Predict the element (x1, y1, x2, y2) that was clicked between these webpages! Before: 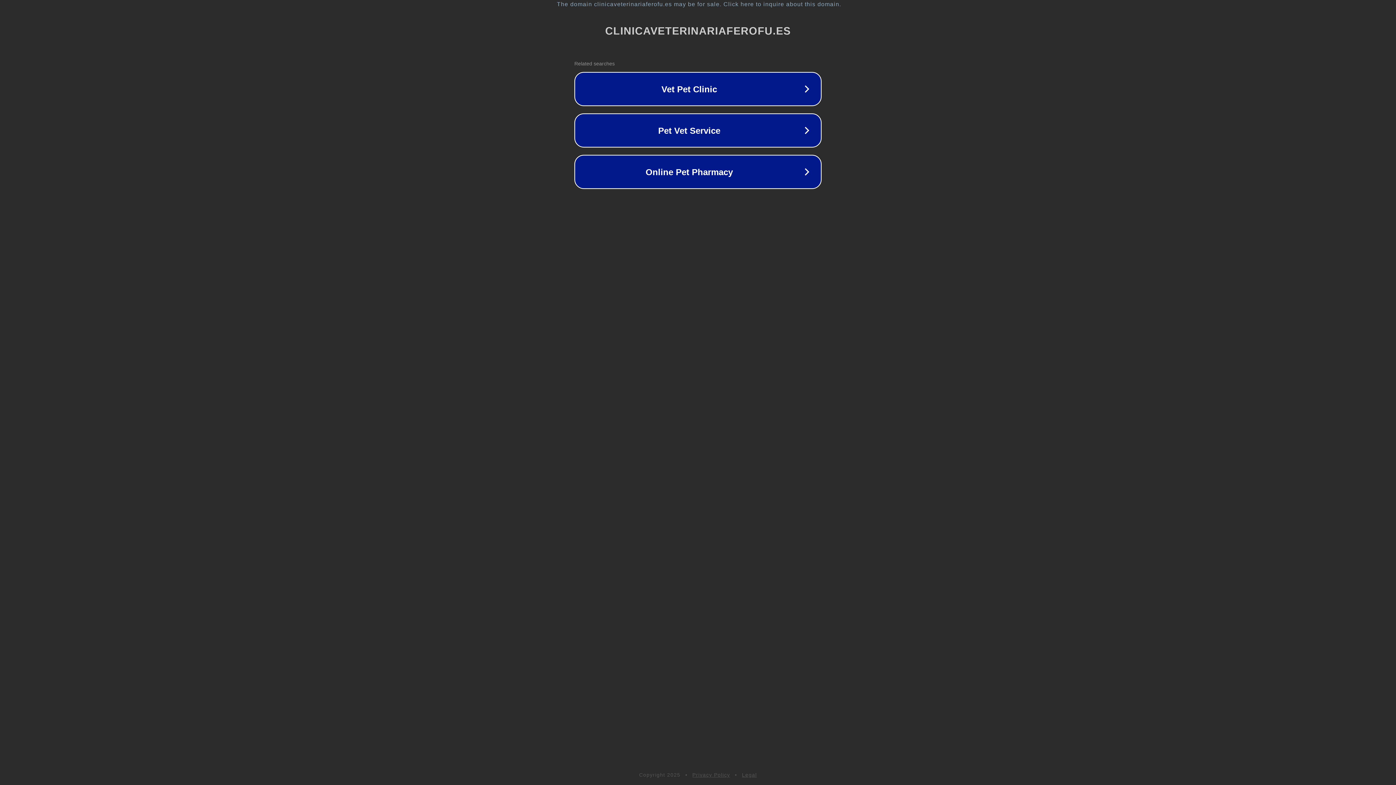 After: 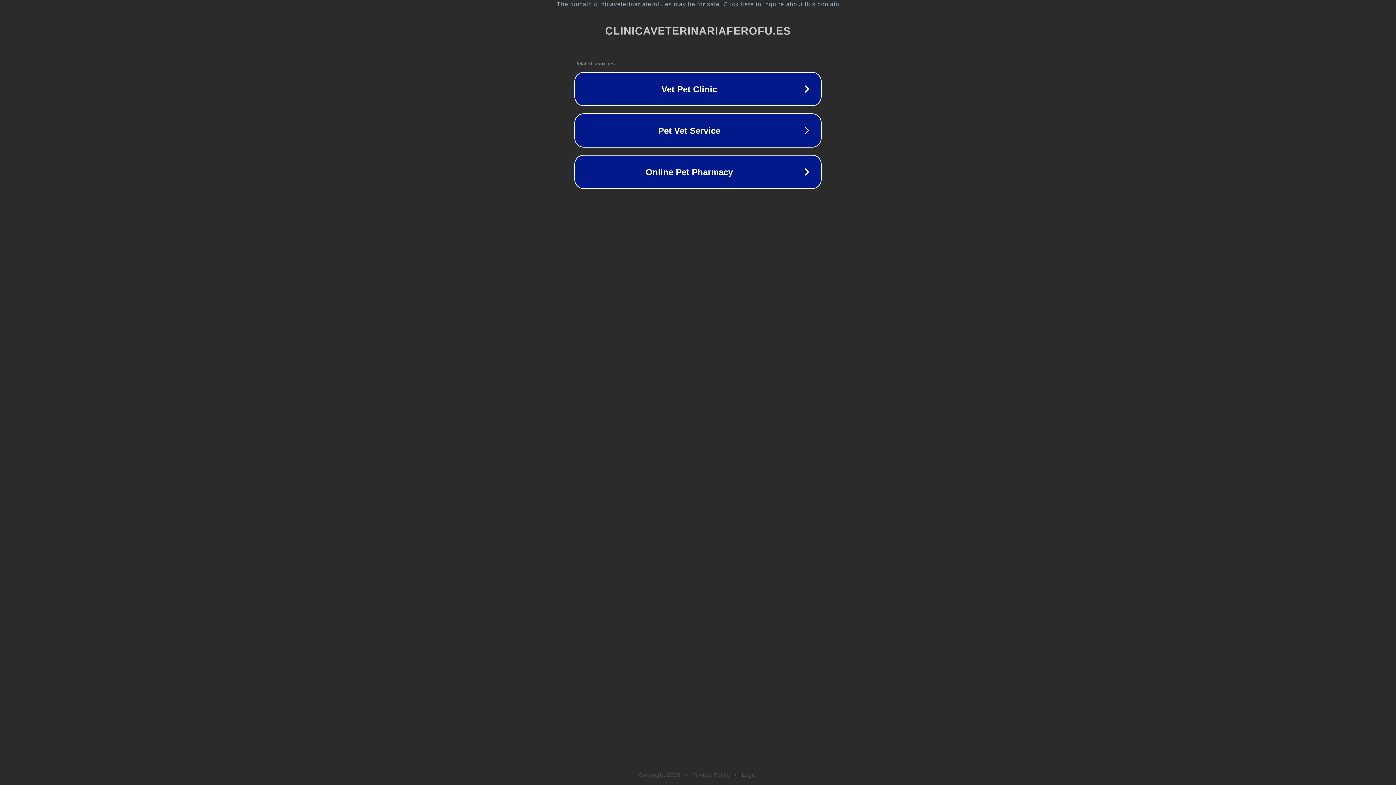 Action: bbox: (742, 772, 757, 778) label: Legal